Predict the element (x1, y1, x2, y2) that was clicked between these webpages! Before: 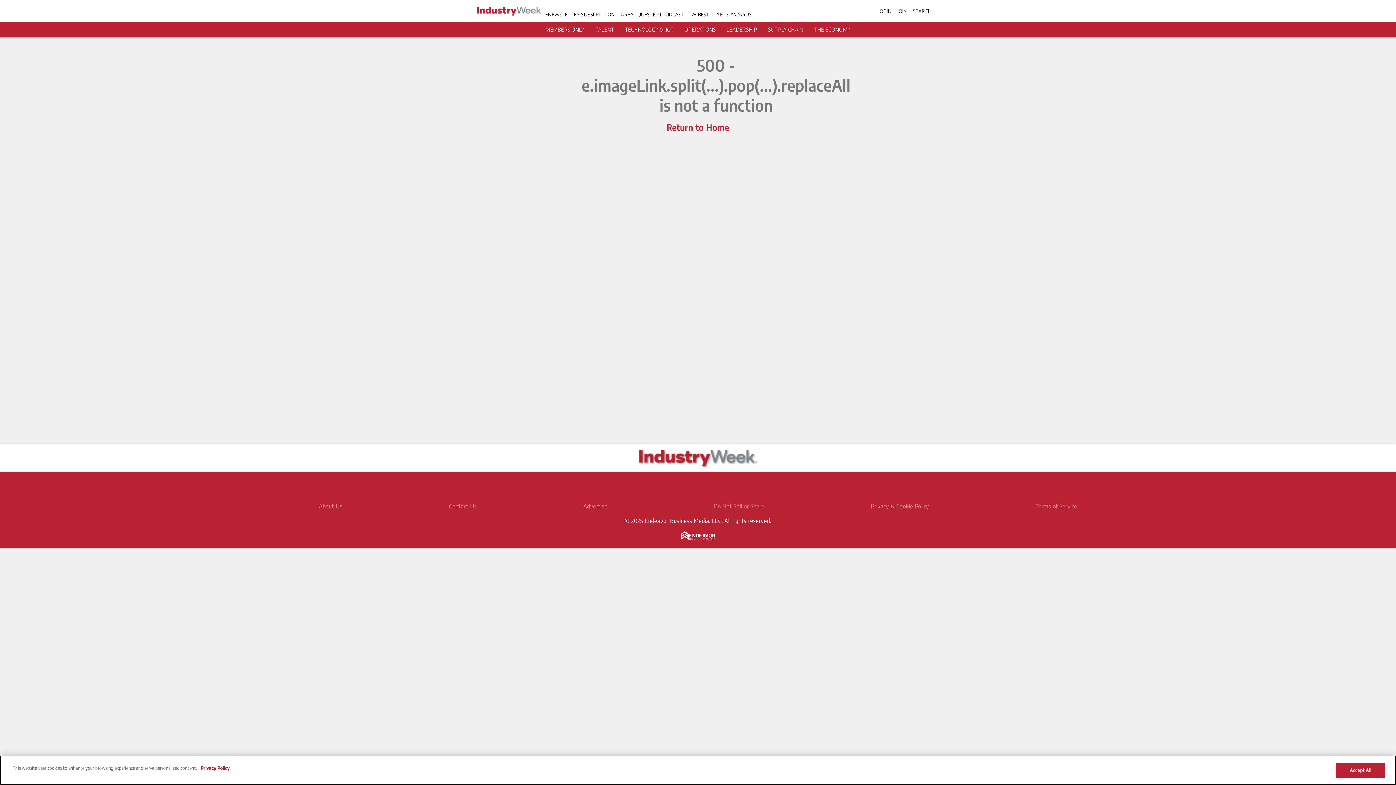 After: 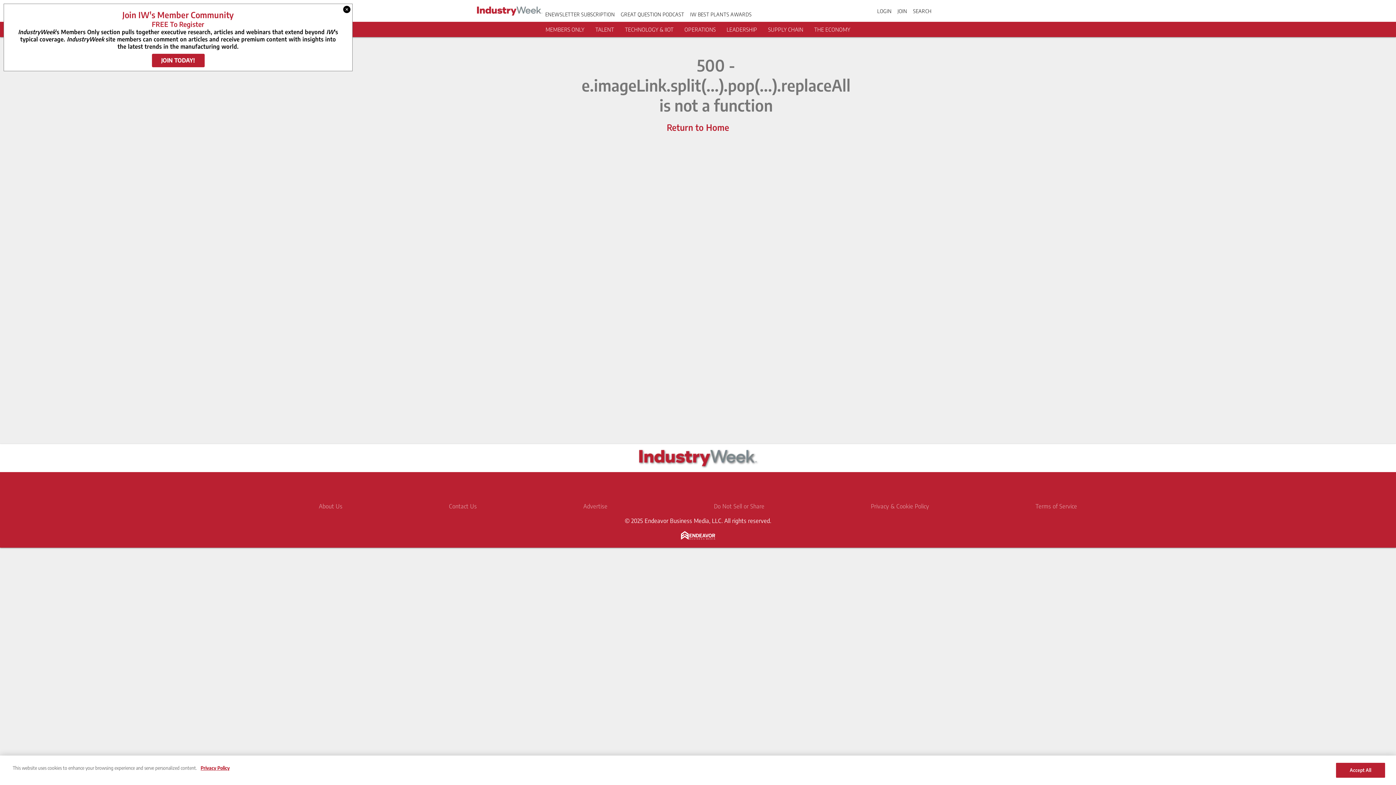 Action: bbox: (1035, 502, 1077, 510) label: Terms of Service